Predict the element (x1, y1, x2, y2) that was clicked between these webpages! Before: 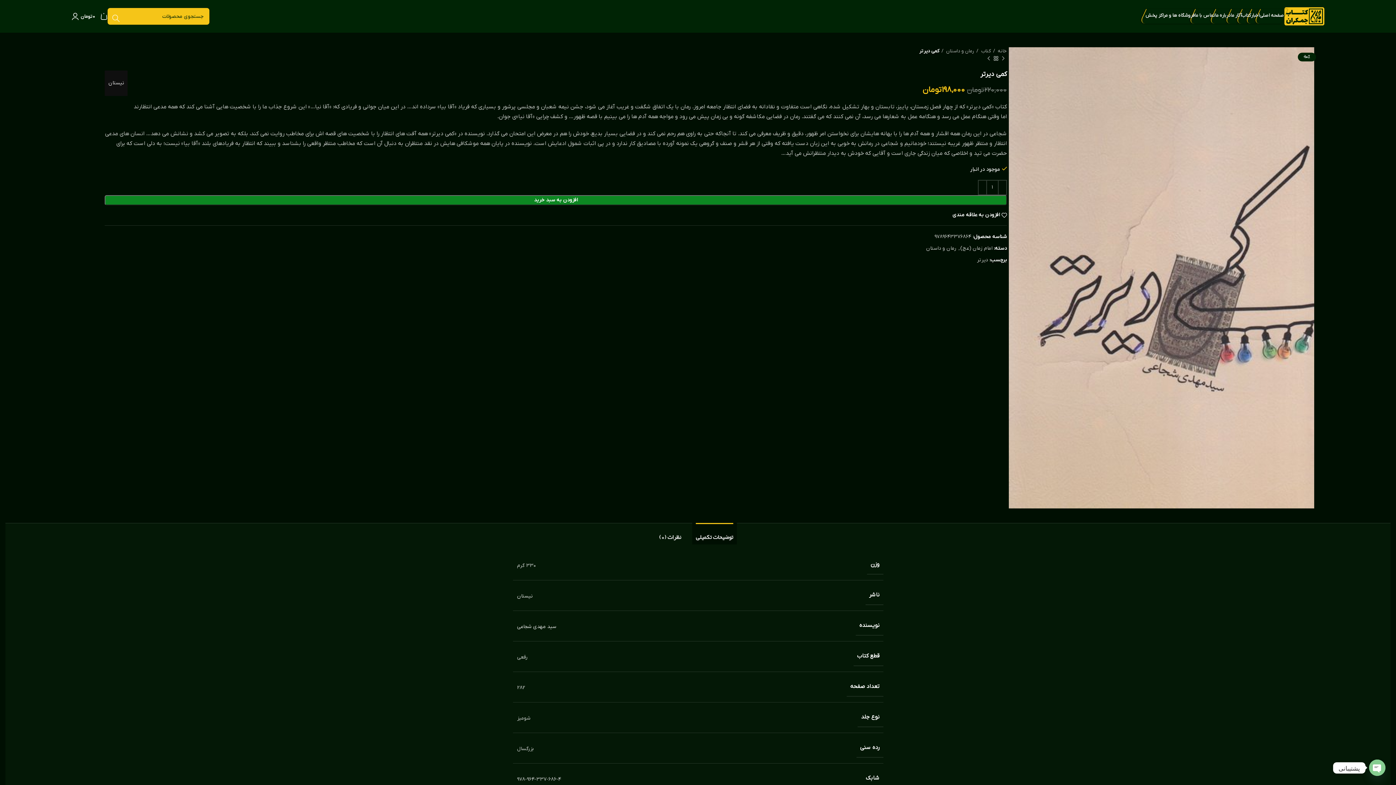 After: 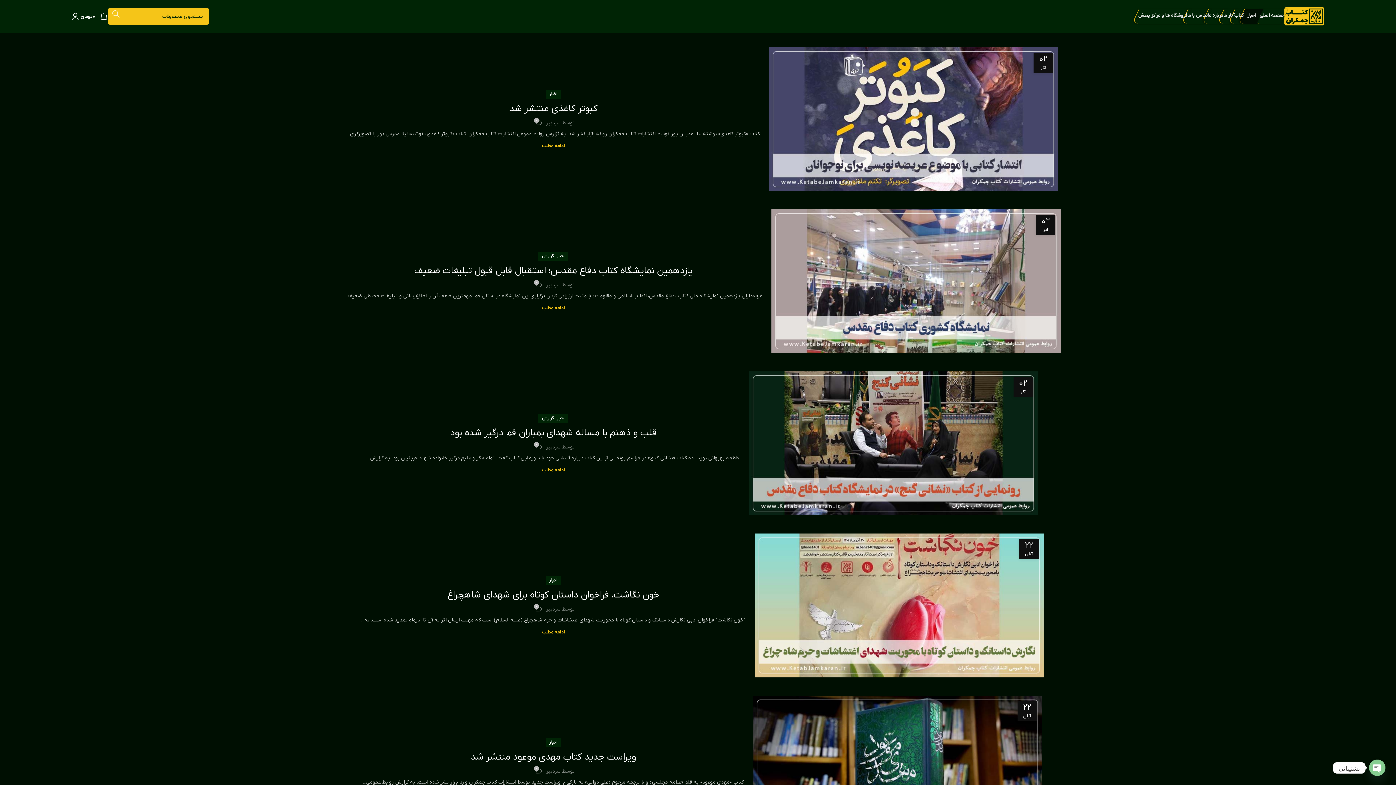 Action: bbox: (1244, 9, 1263, 23) label: اخبار